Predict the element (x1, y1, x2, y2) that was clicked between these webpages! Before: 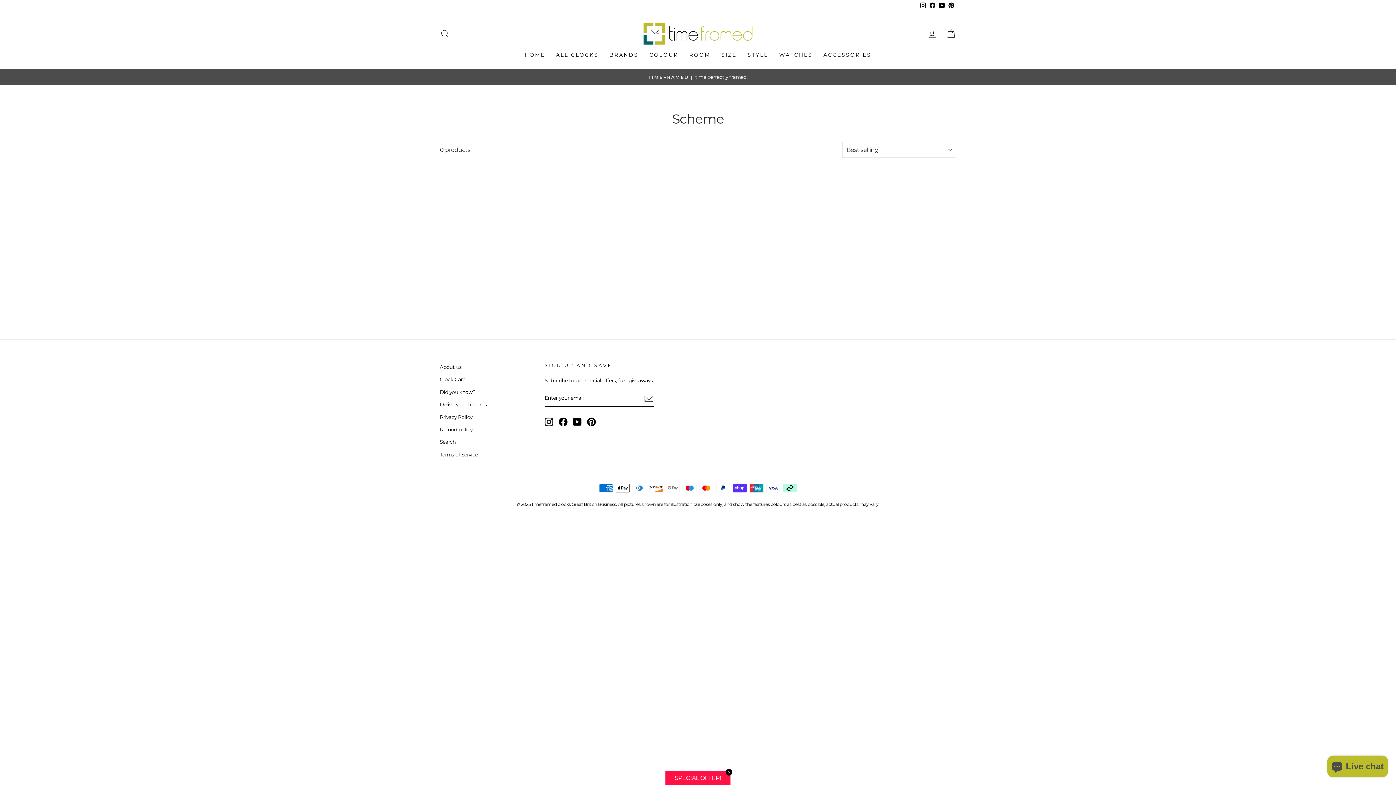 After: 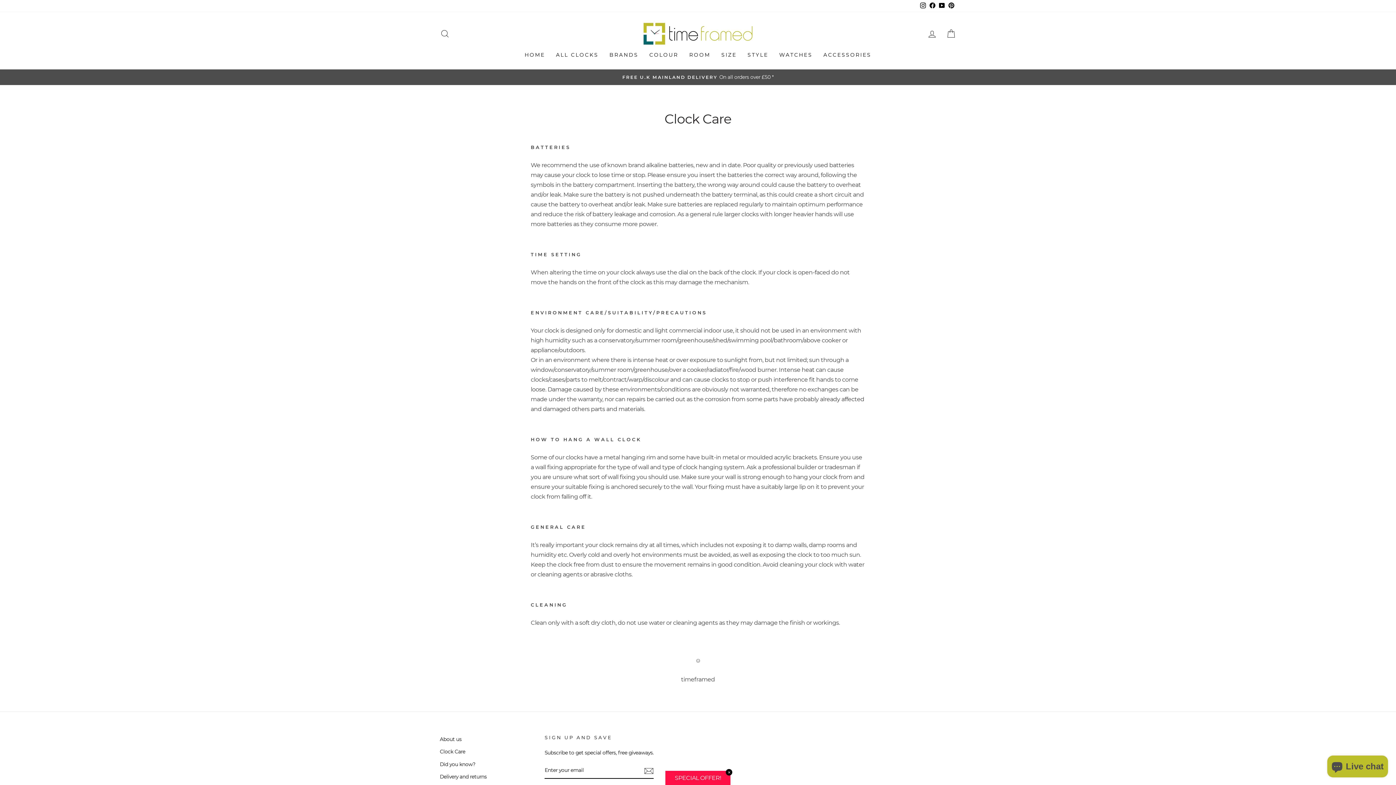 Action: label: Clock Care bbox: (440, 374, 465, 385)